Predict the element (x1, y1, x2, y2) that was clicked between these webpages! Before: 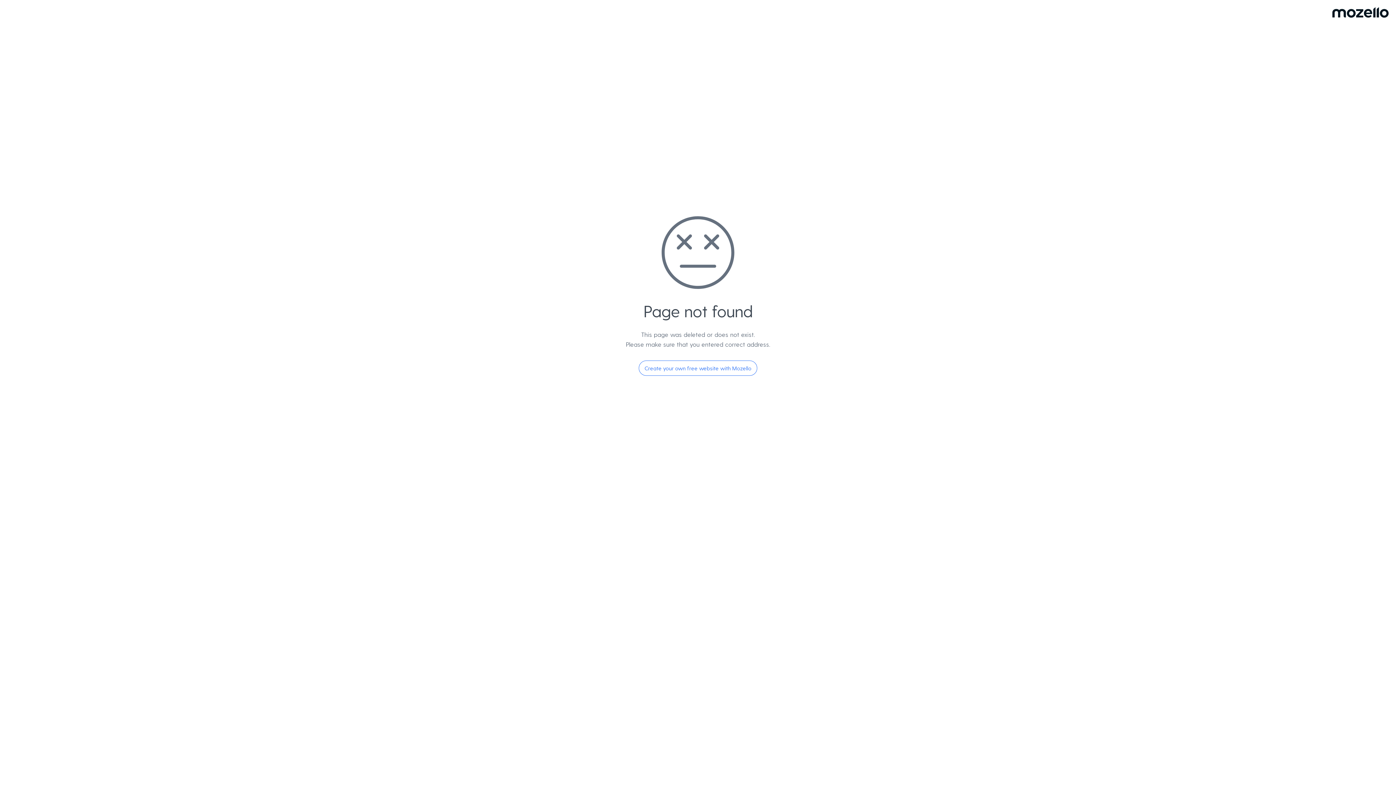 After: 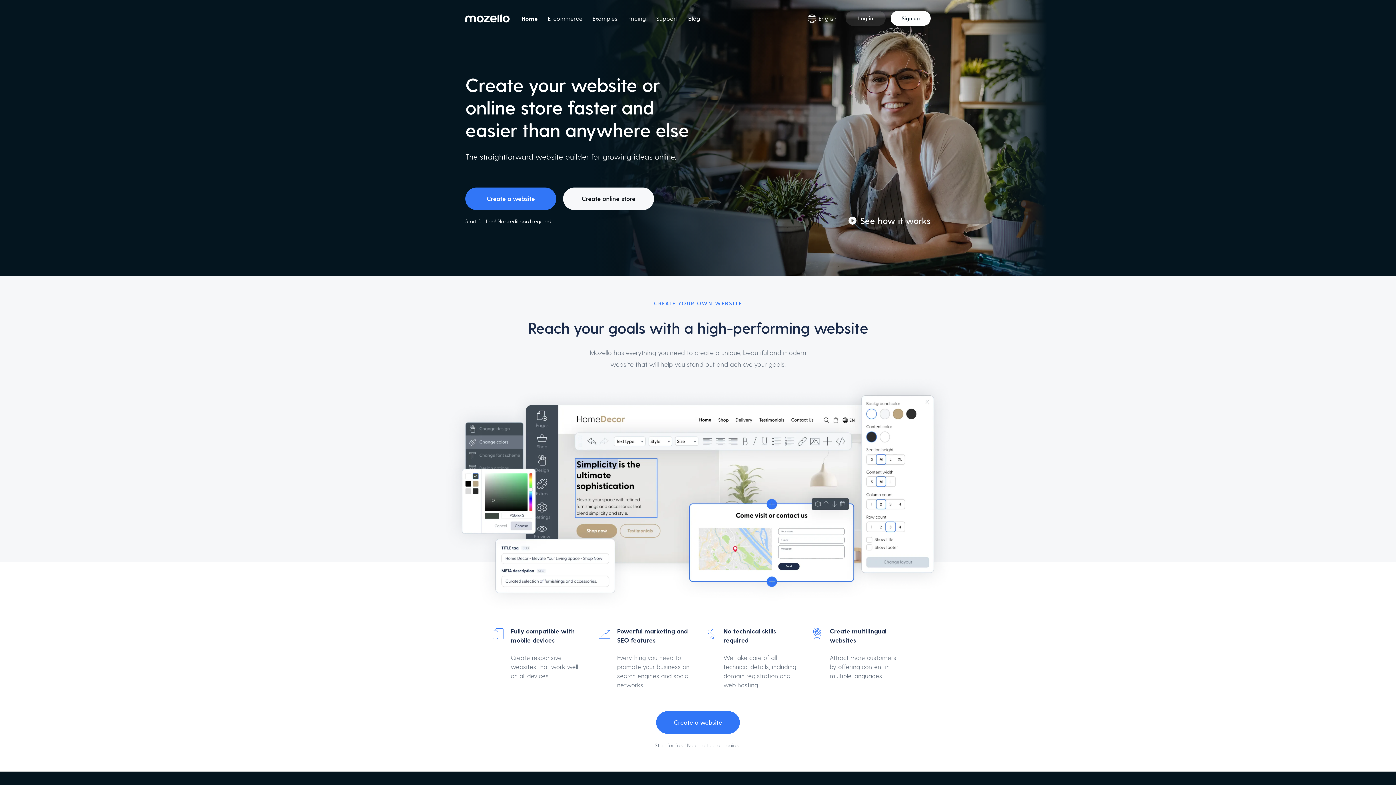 Action: bbox: (638, 360, 757, 376) label: Create your own free website with Mozello